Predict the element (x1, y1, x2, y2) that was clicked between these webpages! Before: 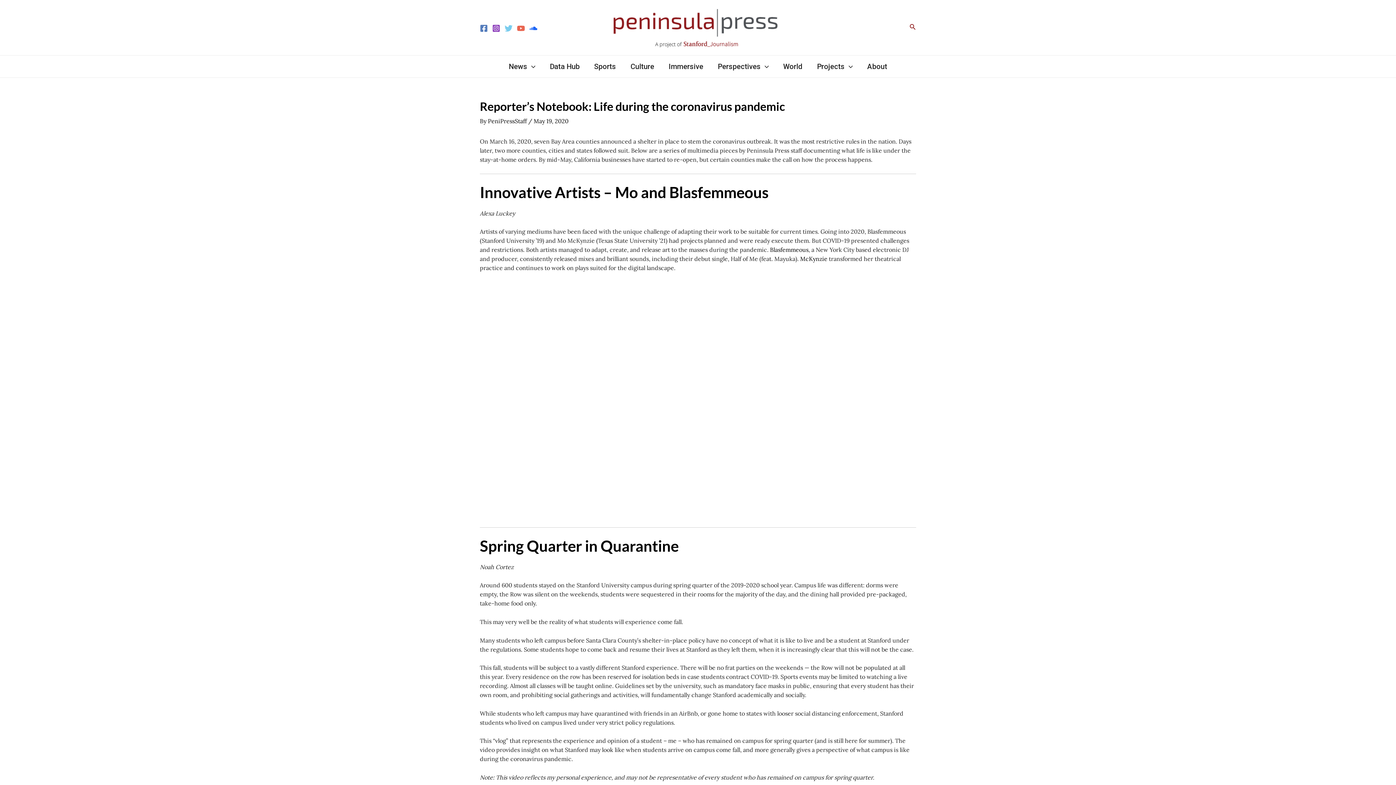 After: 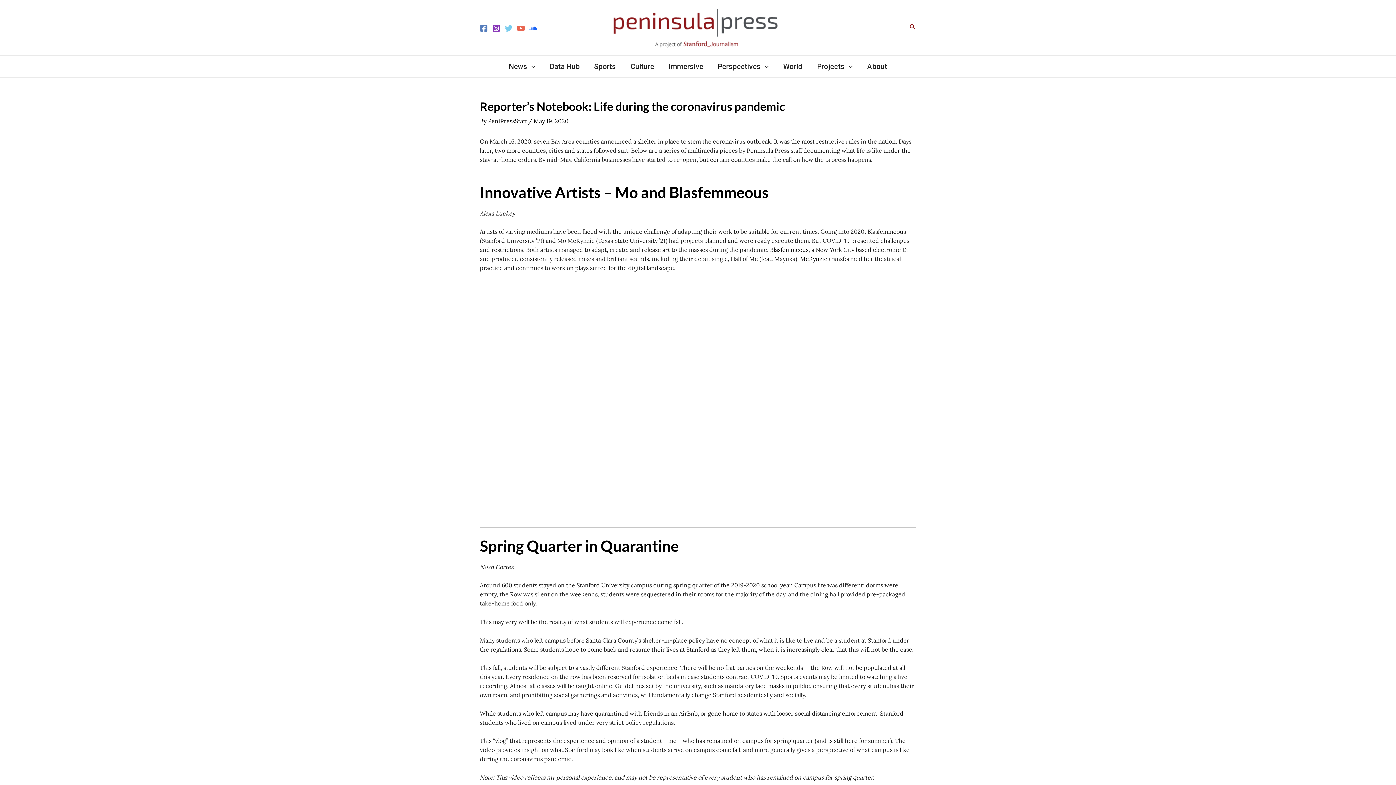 Action: bbox: (517, 24, 525, 32) label: YouTube